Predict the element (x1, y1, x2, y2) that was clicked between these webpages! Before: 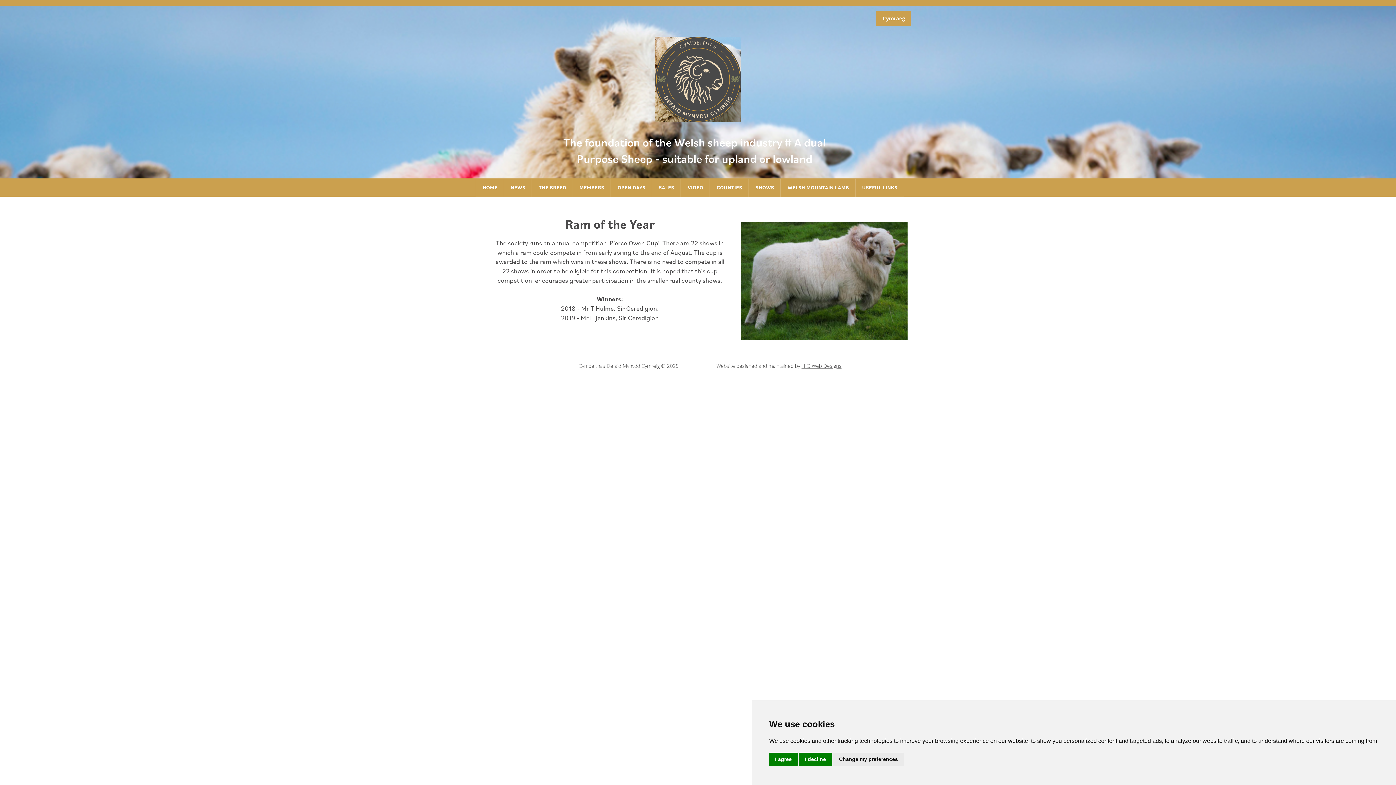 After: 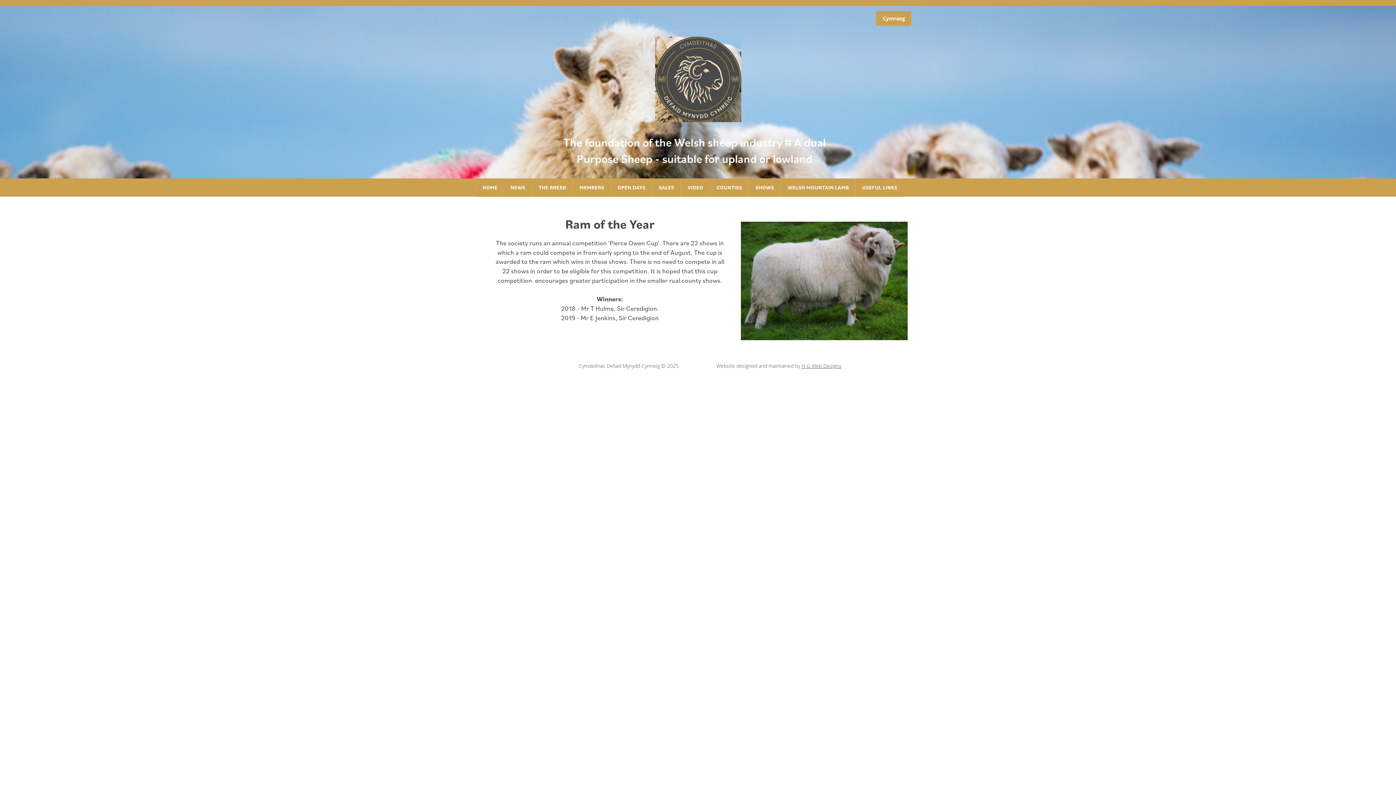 Action: bbox: (769, 753, 797, 766) label: I agree